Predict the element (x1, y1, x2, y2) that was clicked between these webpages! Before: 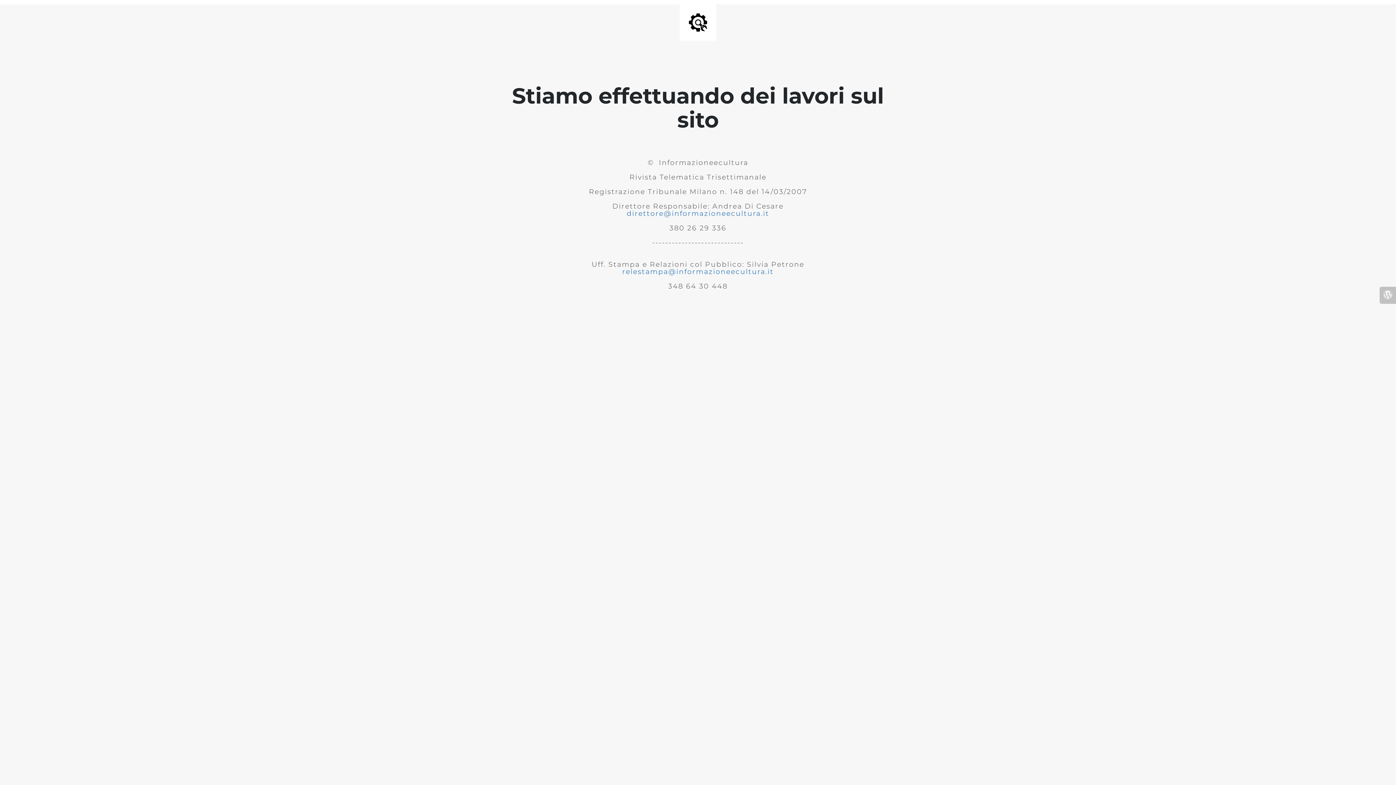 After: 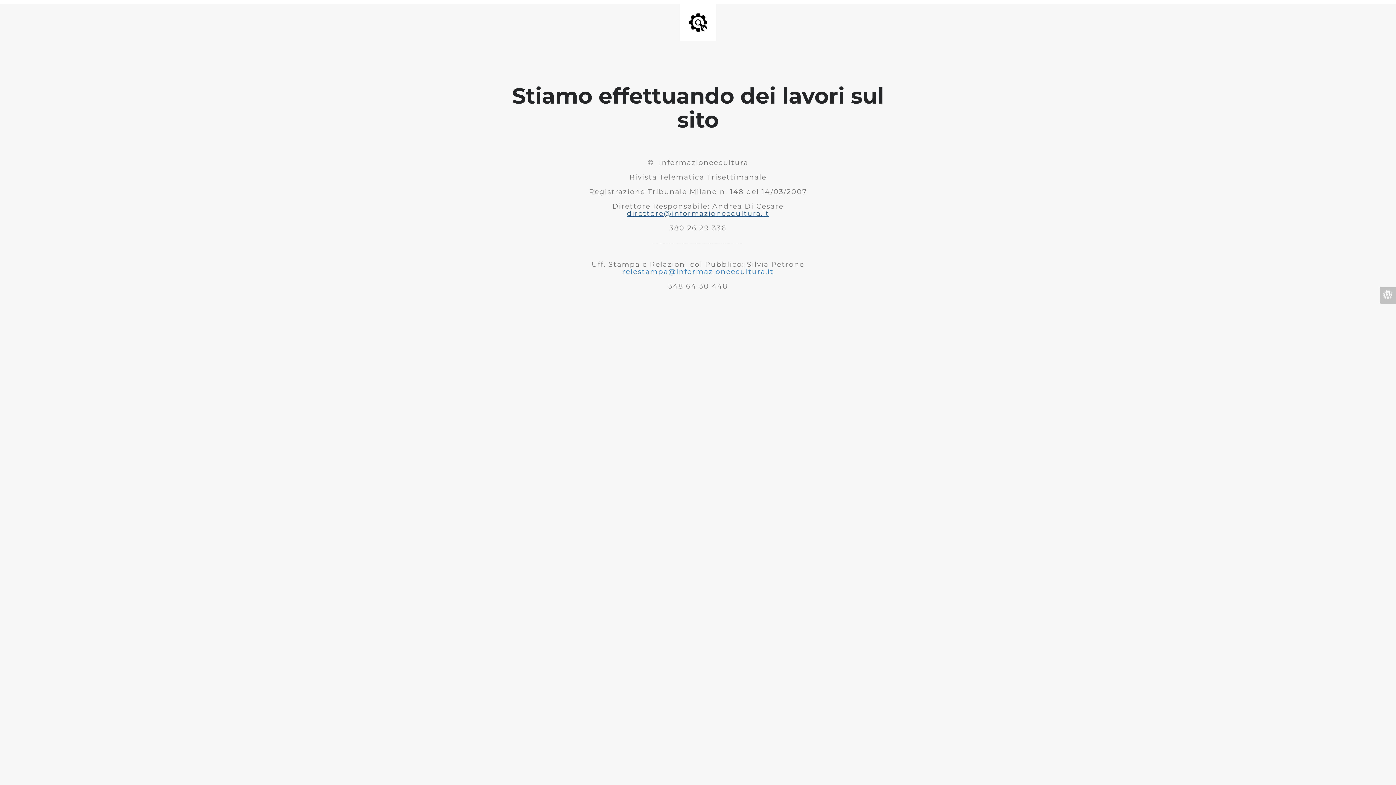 Action: label: direttore@informazioneecultura.it bbox: (626, 209, 769, 217)